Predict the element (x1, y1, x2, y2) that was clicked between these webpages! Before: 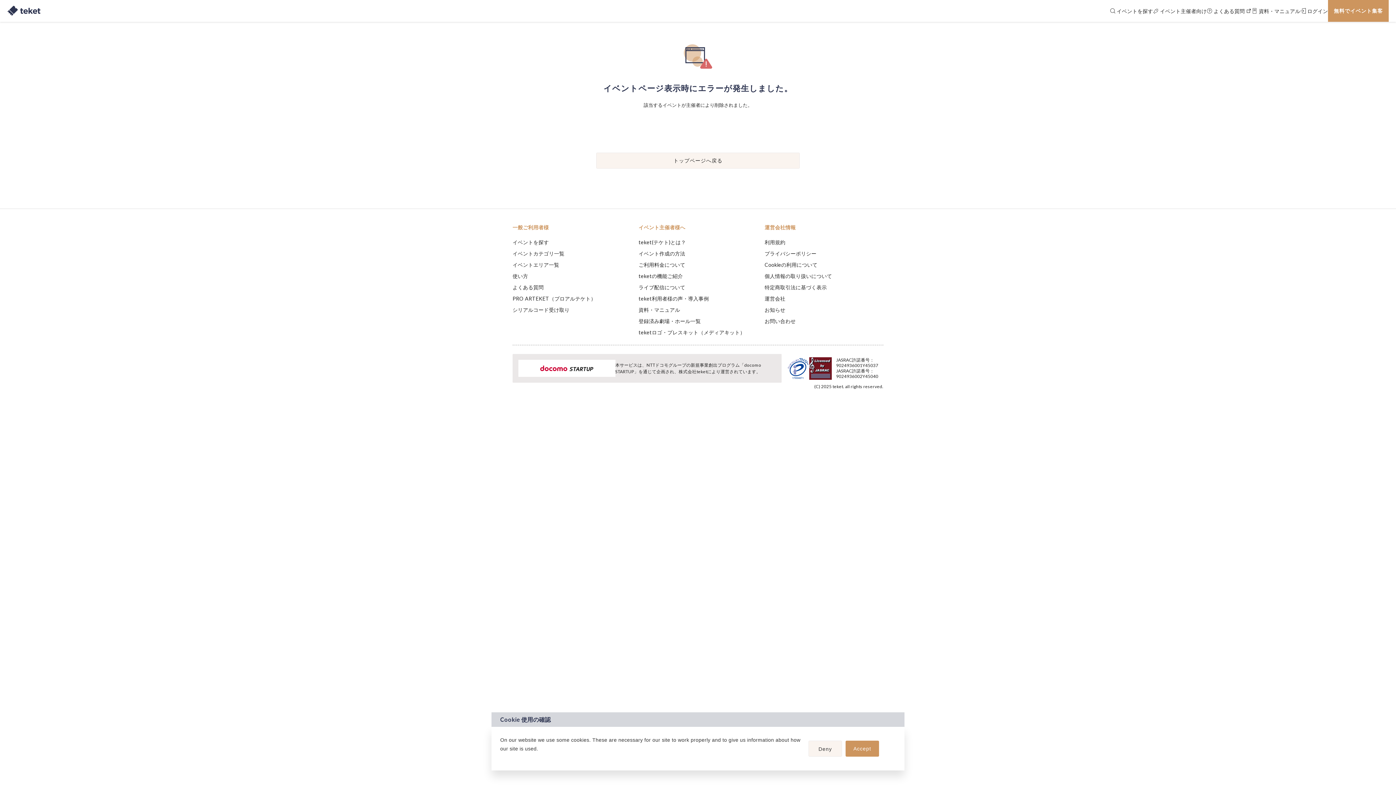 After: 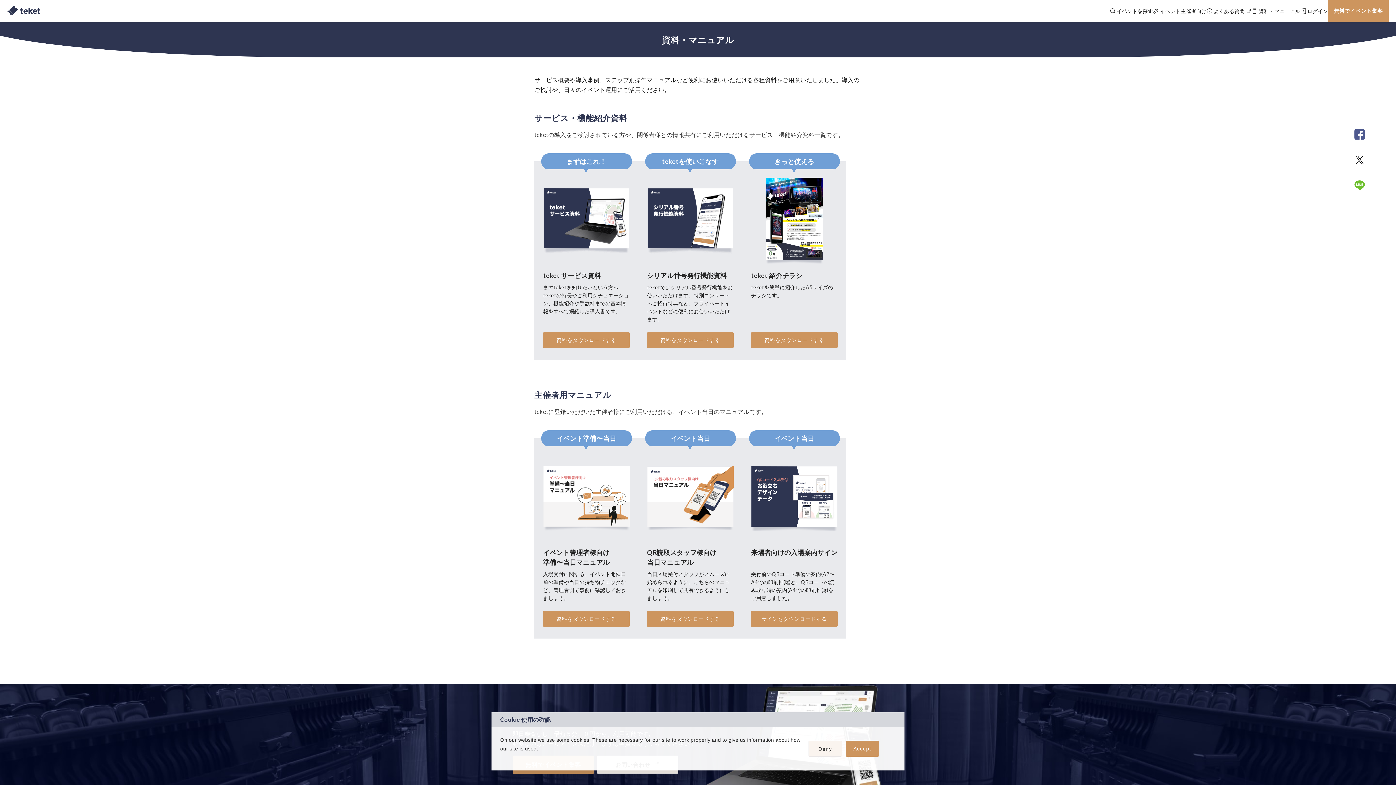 Action: label:  資料・マニュアル bbox: (1252, 0, 1300, 21)